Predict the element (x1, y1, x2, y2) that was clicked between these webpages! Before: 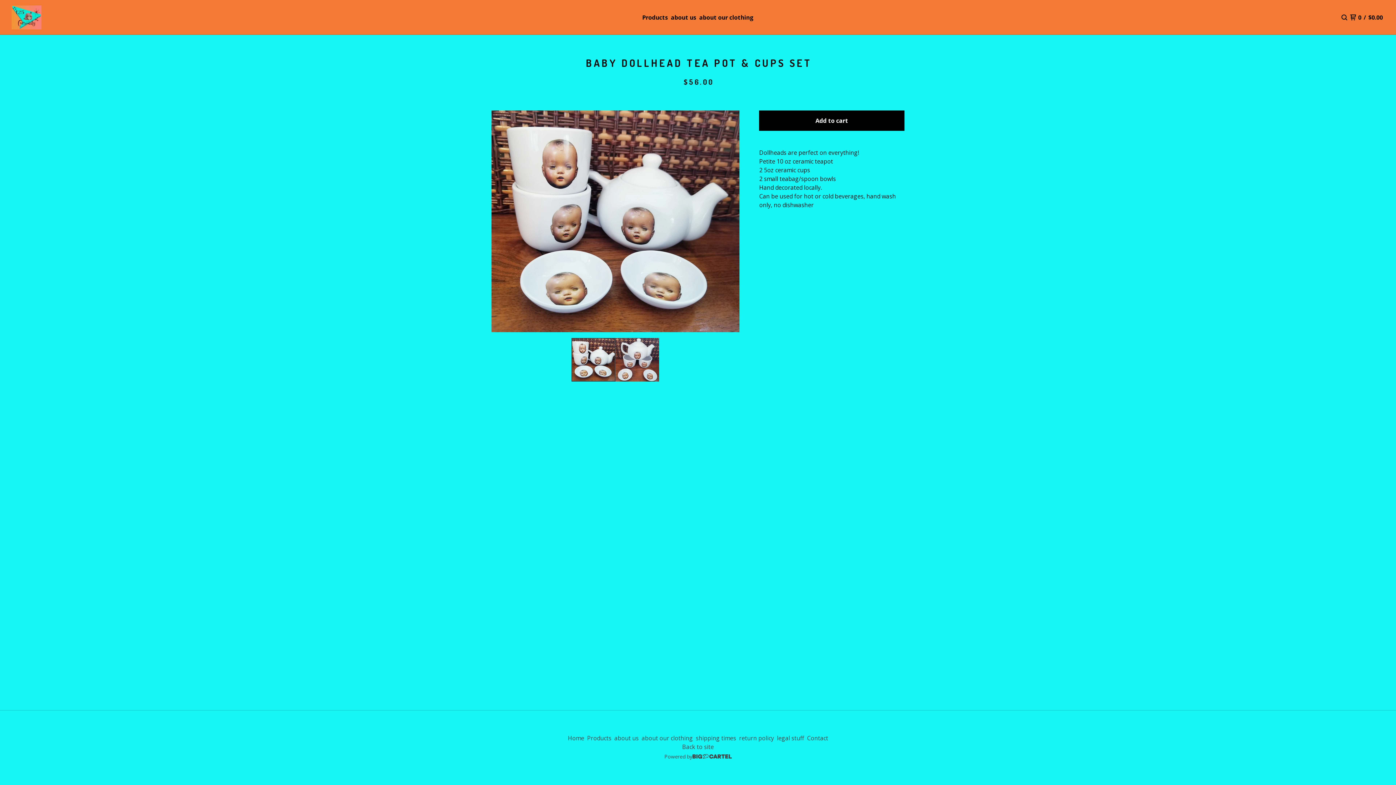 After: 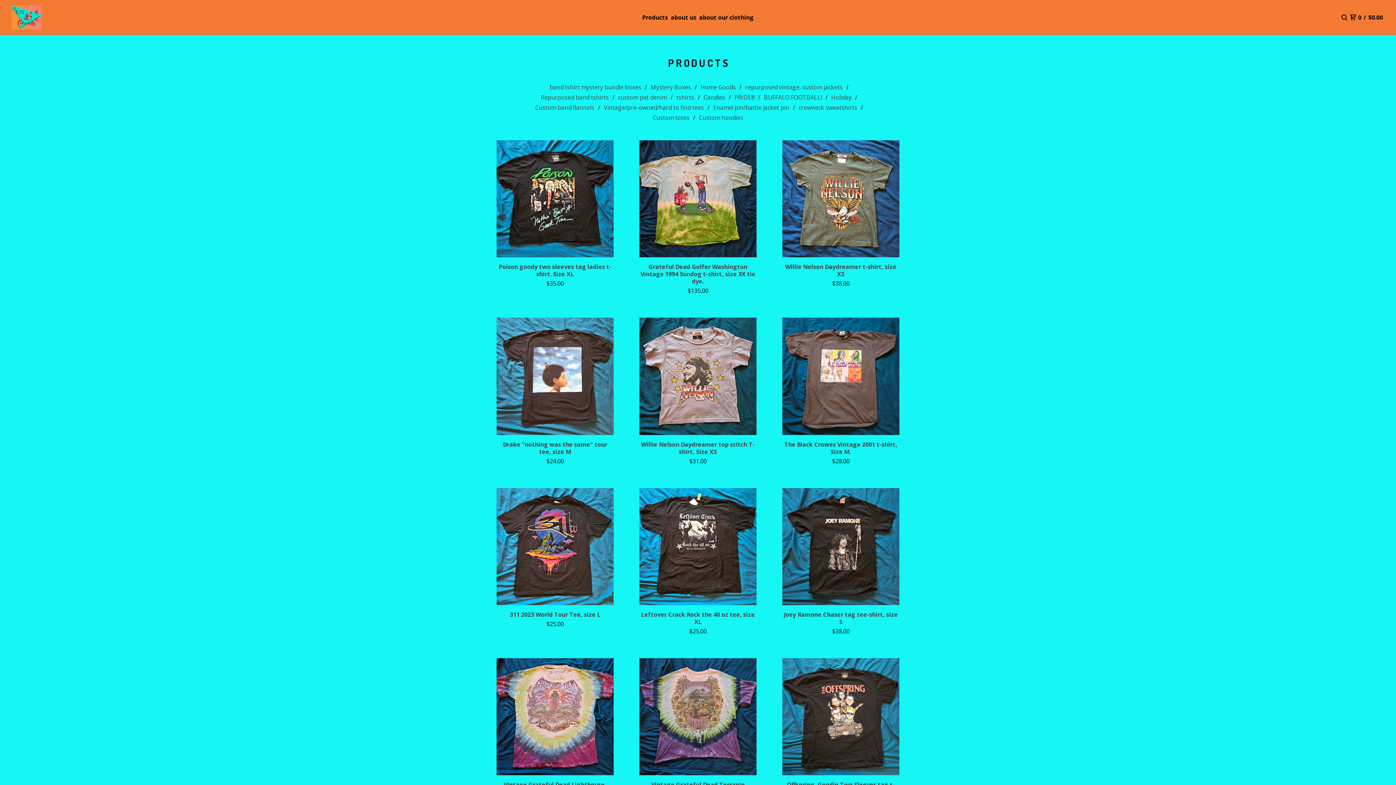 Action: bbox: (585, 733, 613, 744) label: Products